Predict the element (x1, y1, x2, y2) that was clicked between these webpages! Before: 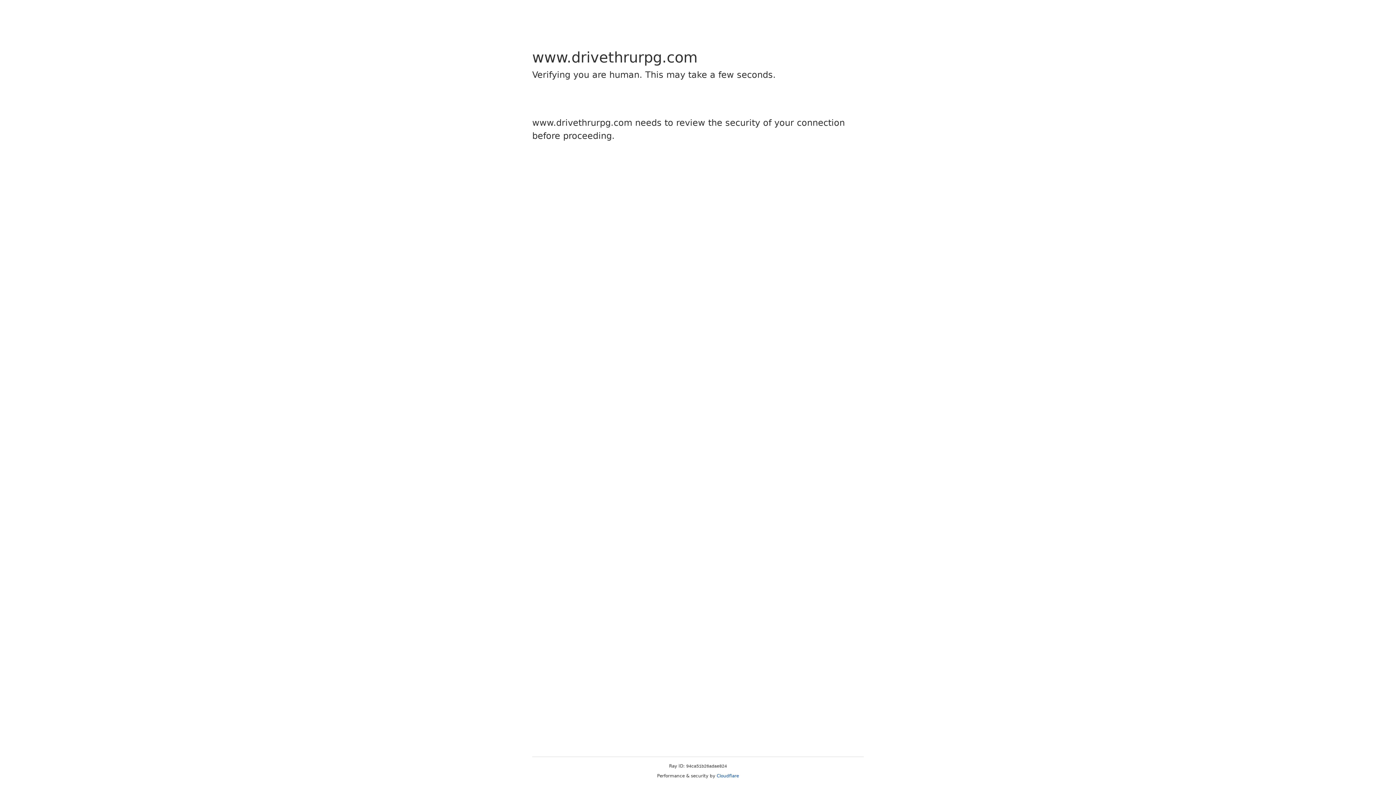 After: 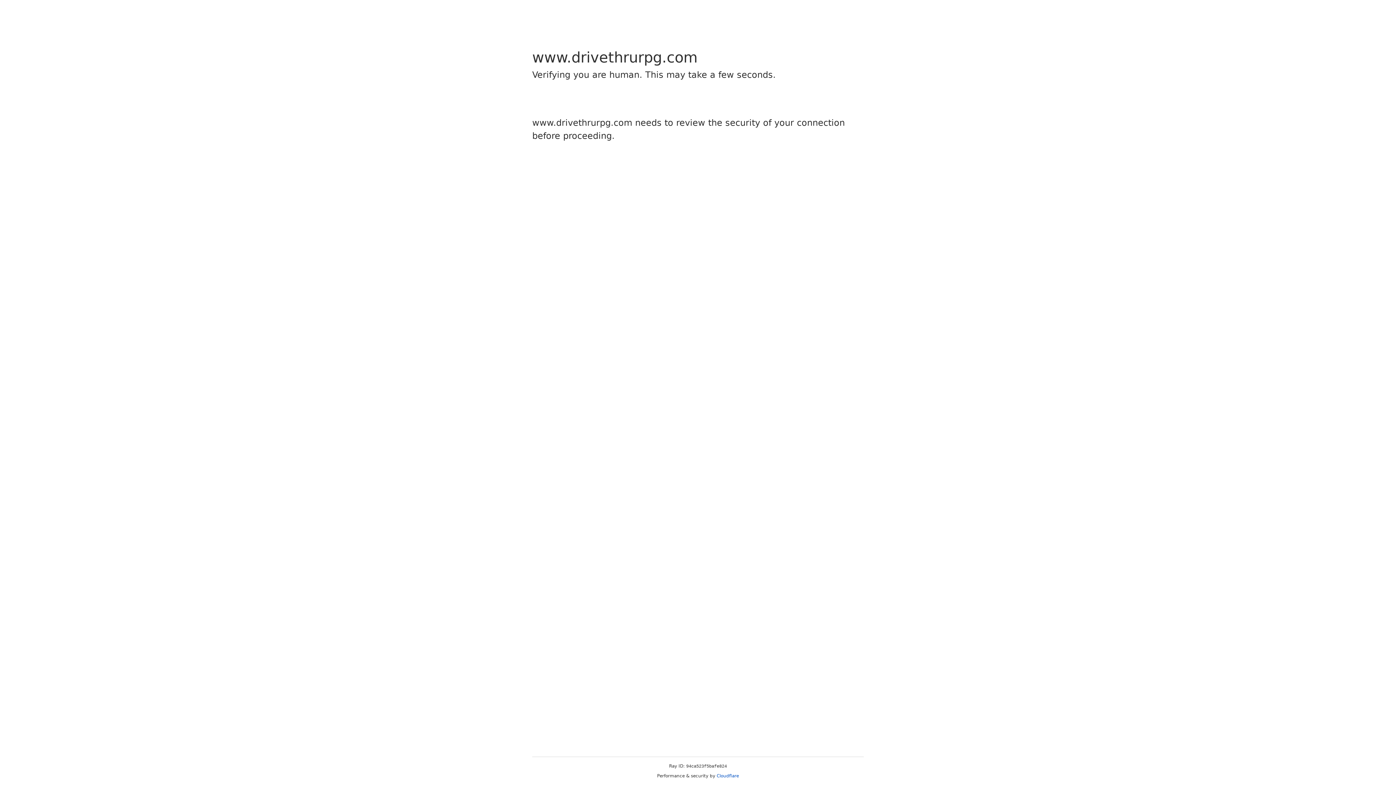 Action: label: Cloudflare bbox: (716, 773, 739, 778)